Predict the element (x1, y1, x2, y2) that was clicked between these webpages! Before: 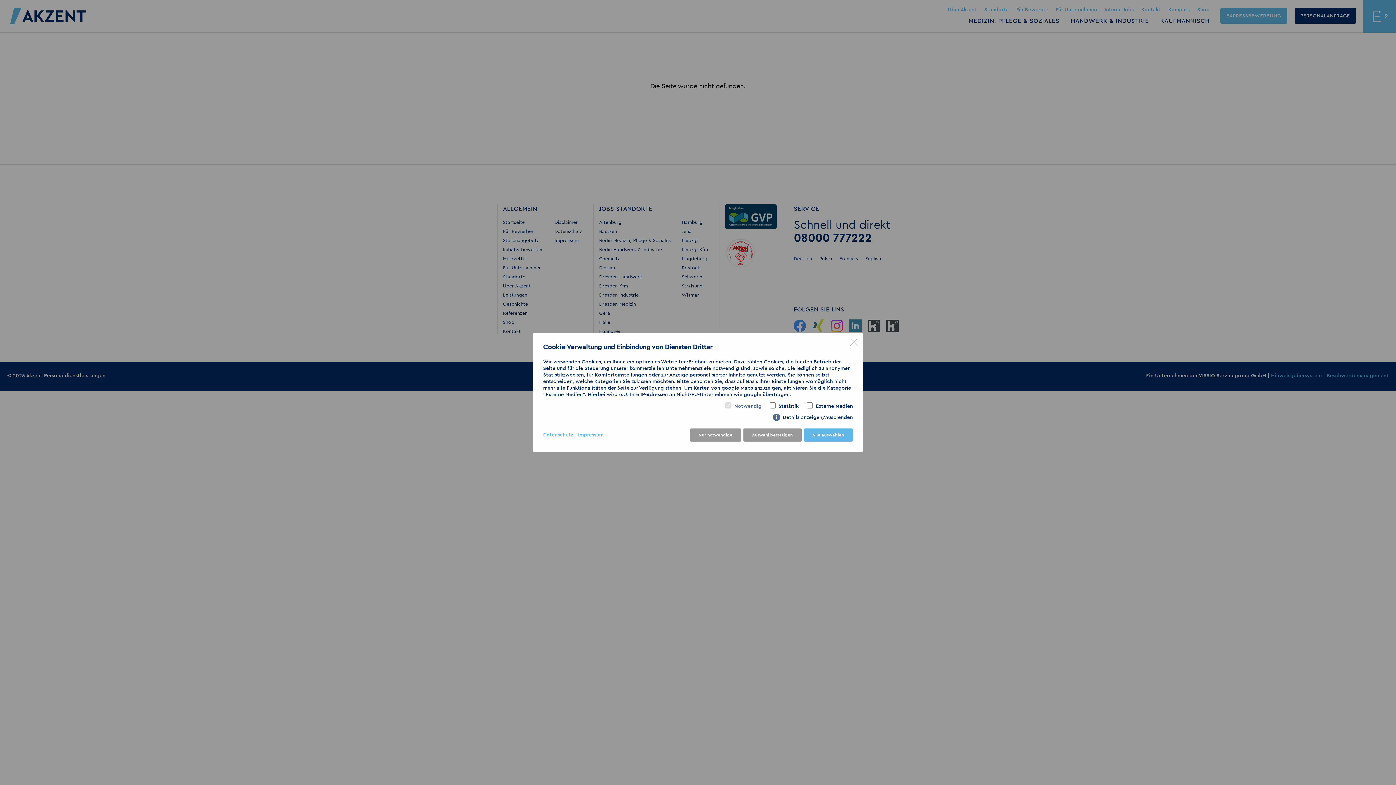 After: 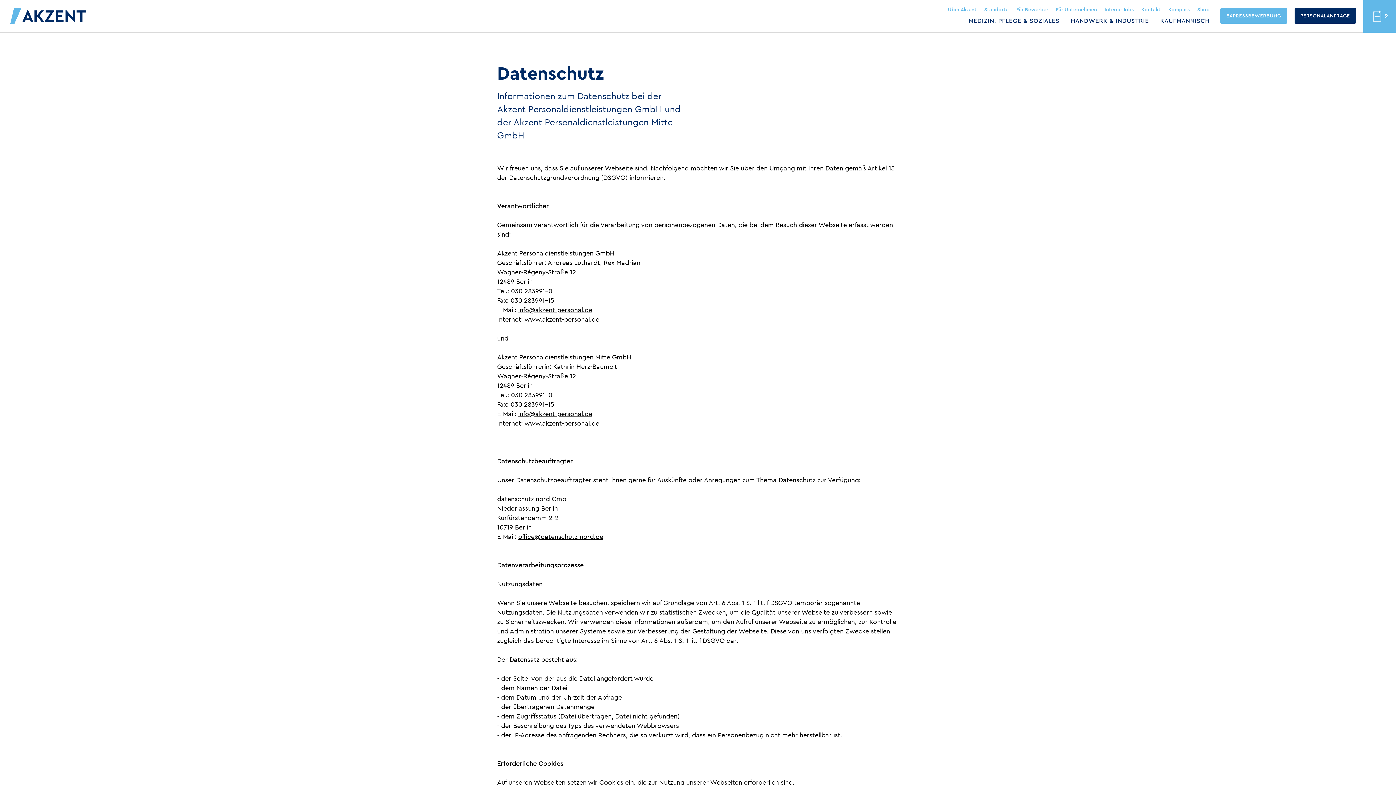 Action: bbox: (543, 432, 573, 437) label: Datenschutz